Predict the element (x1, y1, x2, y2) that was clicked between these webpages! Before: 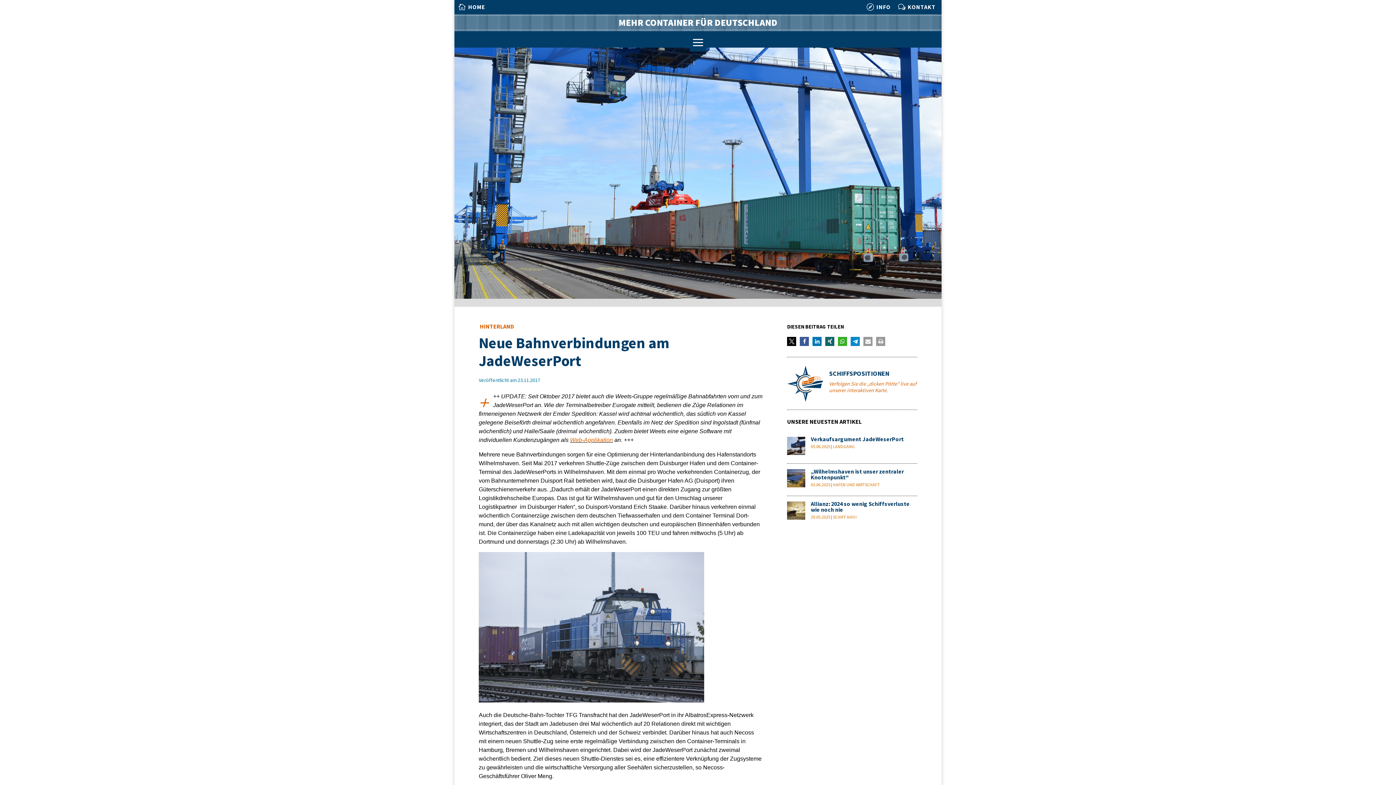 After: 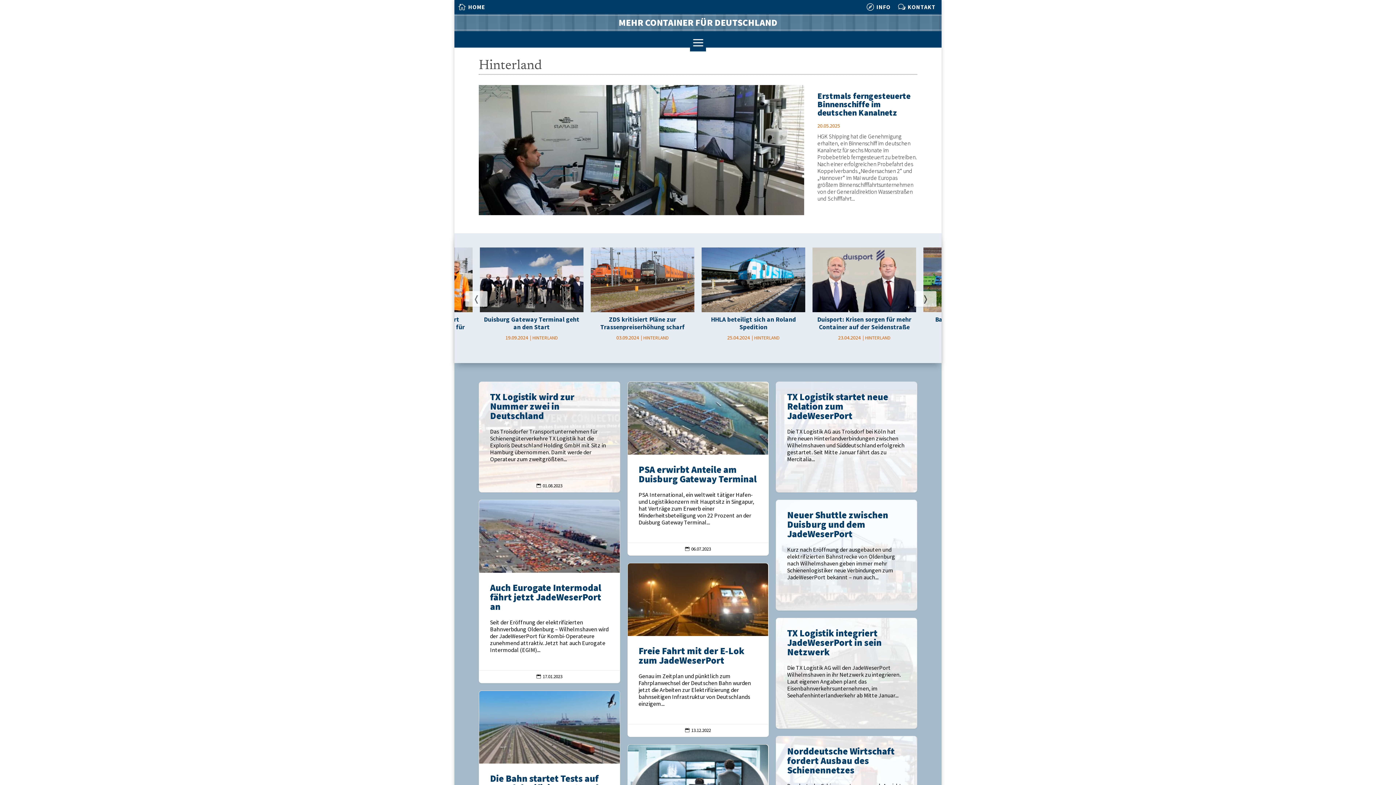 Action: label: HINTERLAND bbox: (480, 323, 514, 330)